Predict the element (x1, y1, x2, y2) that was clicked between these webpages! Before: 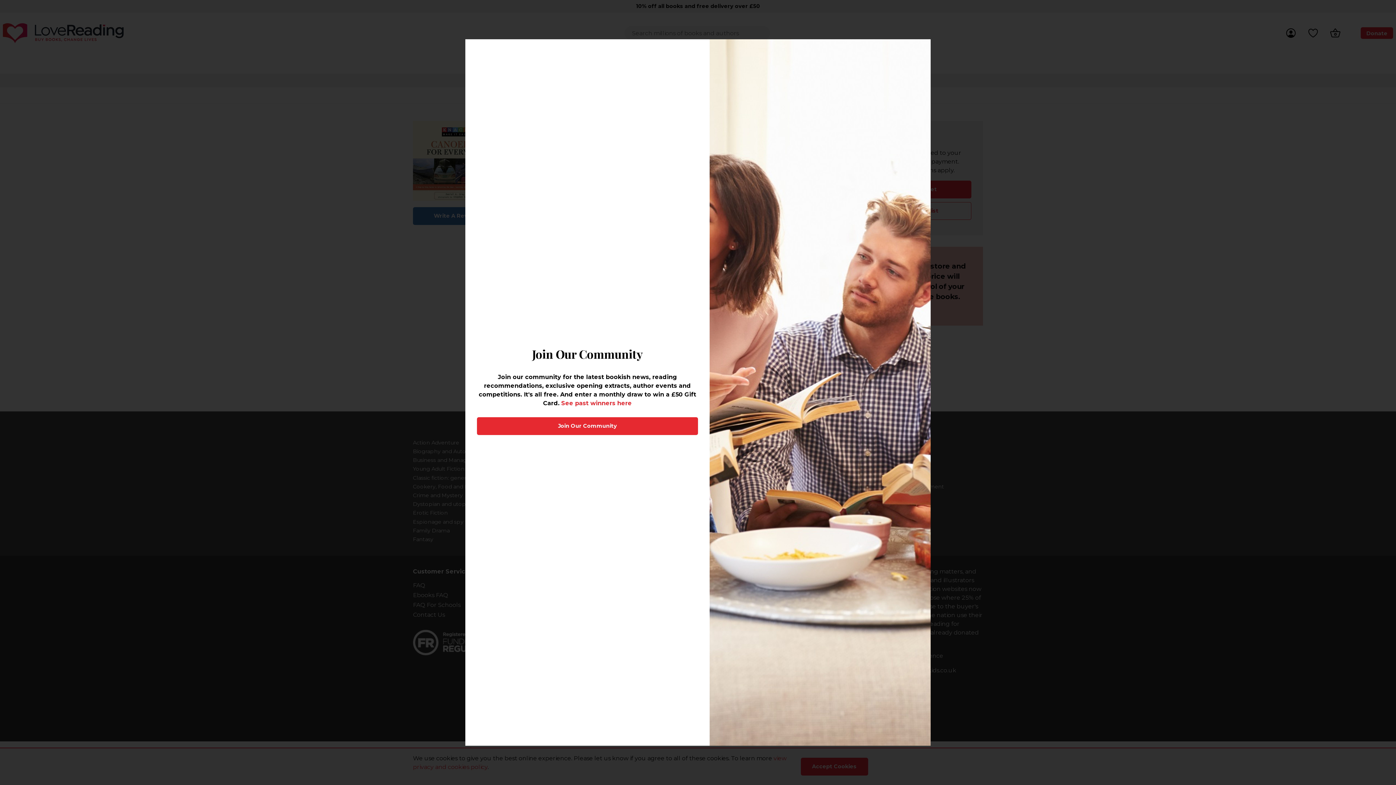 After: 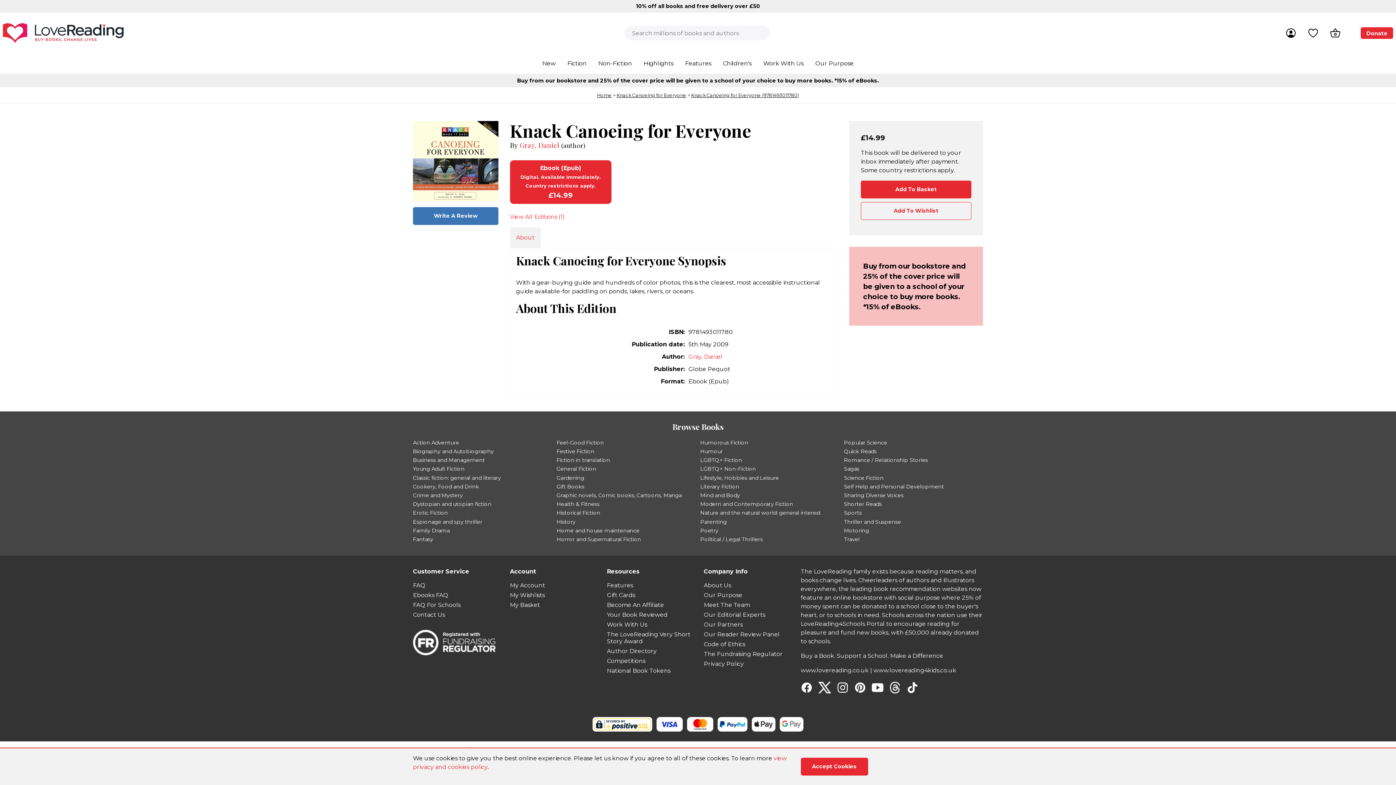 Action: bbox: (910, 42, 928, 59)